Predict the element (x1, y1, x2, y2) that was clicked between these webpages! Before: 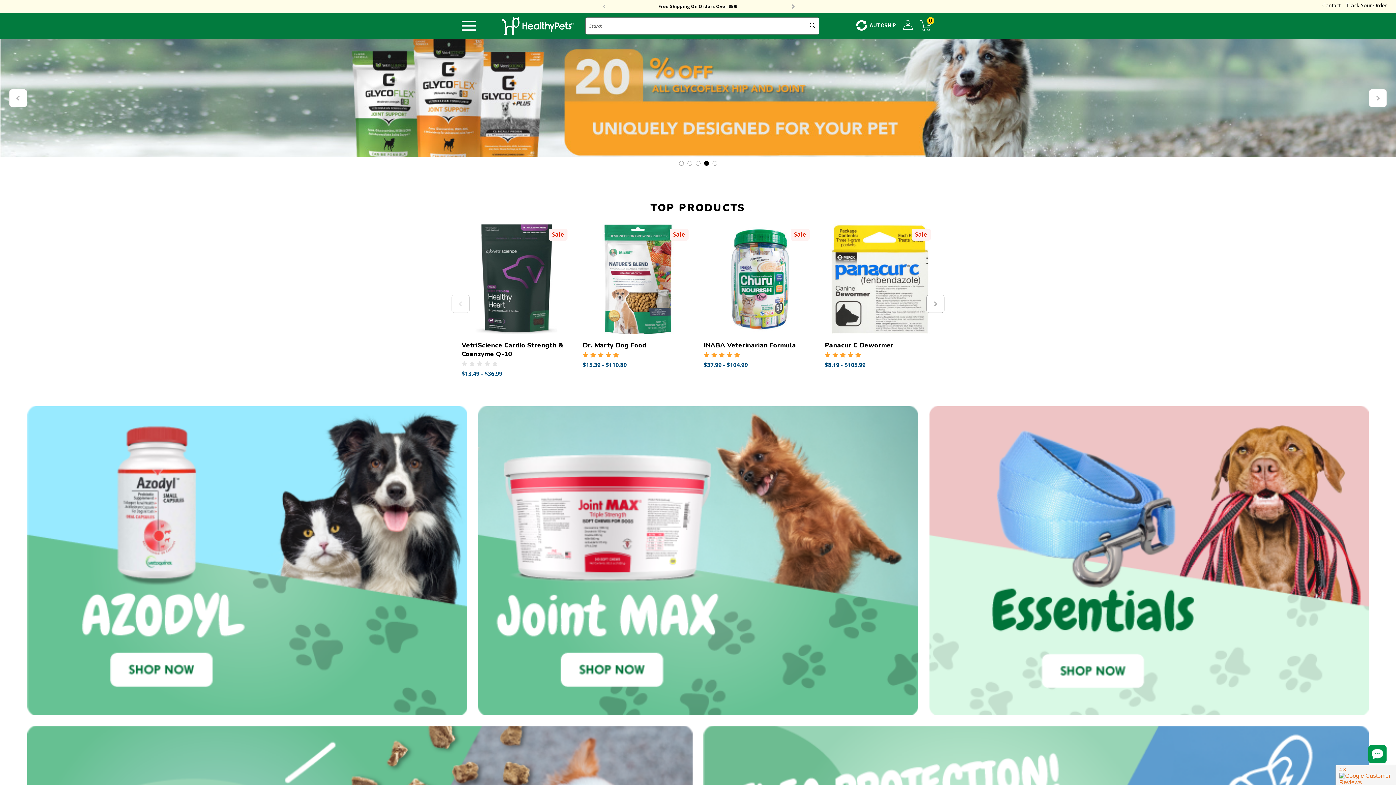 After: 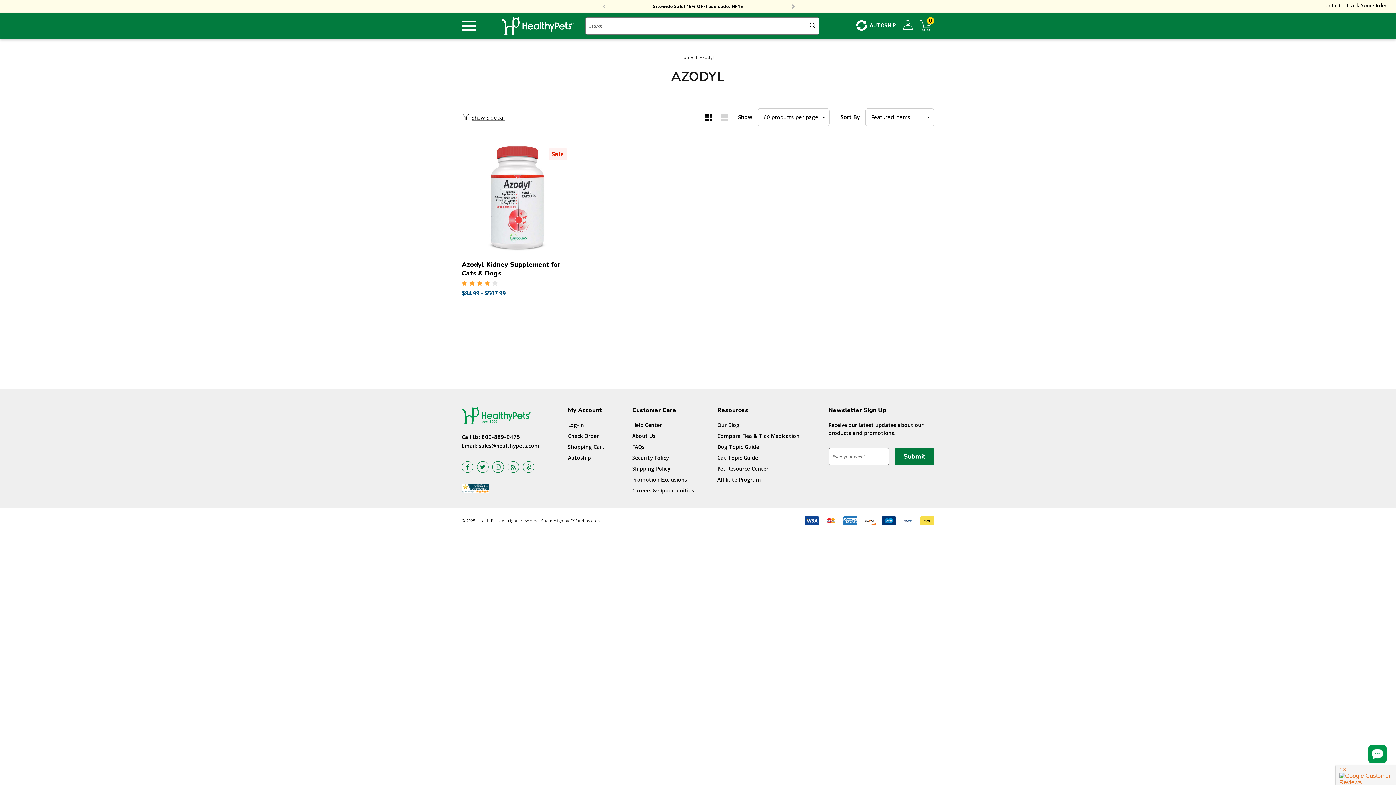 Action: label: Azodyl bbox: (27, 406, 467, 715)